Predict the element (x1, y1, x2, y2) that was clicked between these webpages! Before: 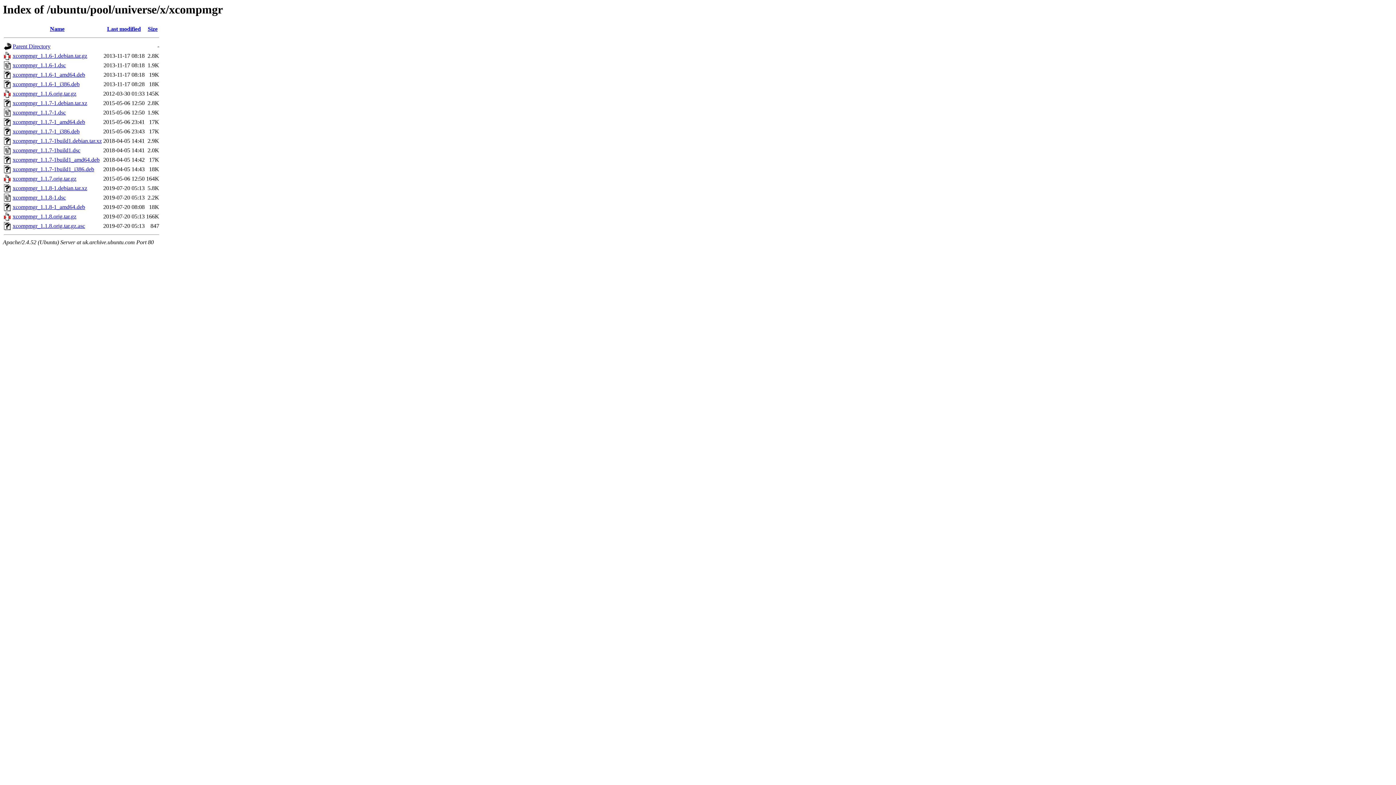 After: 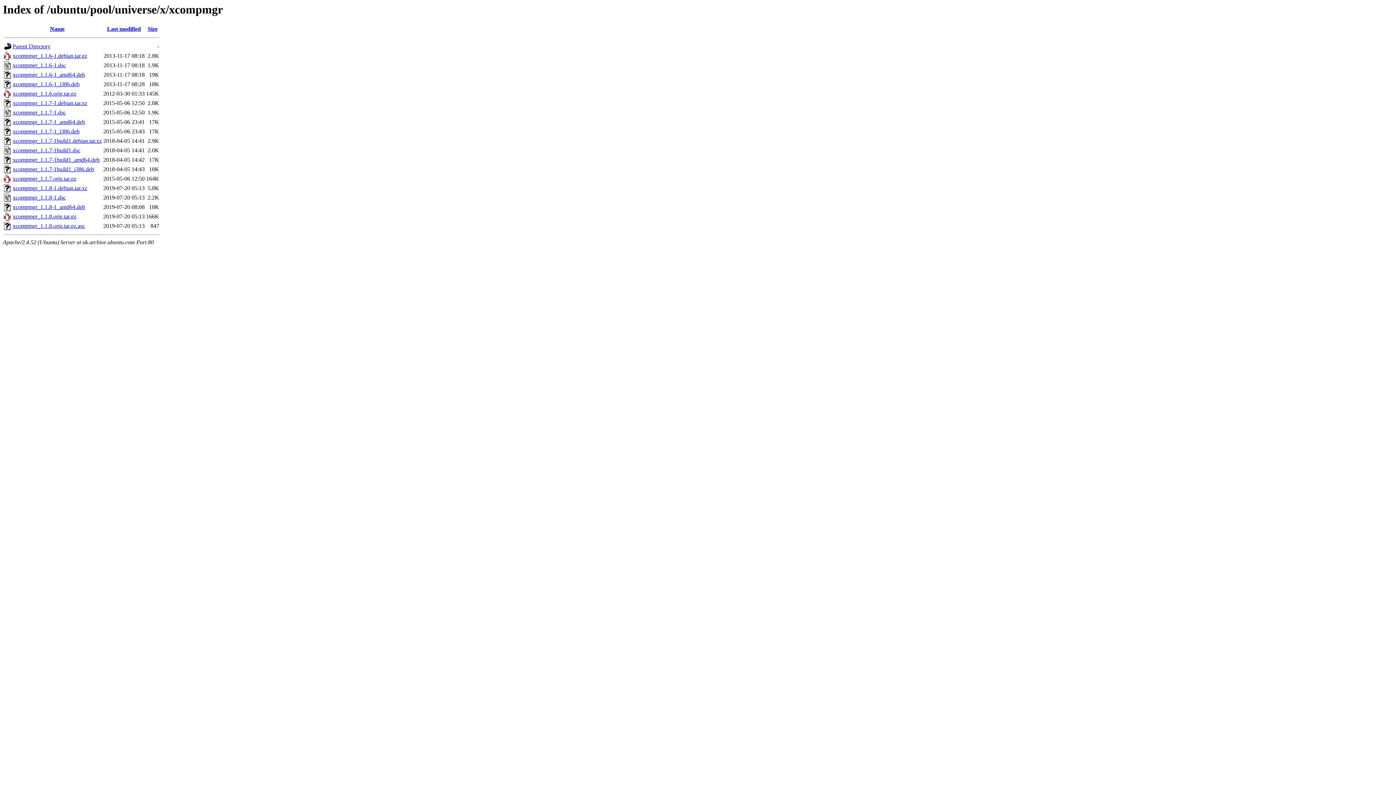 Action: label: xcompmgr_1.1.7-1build1.debian.tar.xz bbox: (12, 137, 101, 144)